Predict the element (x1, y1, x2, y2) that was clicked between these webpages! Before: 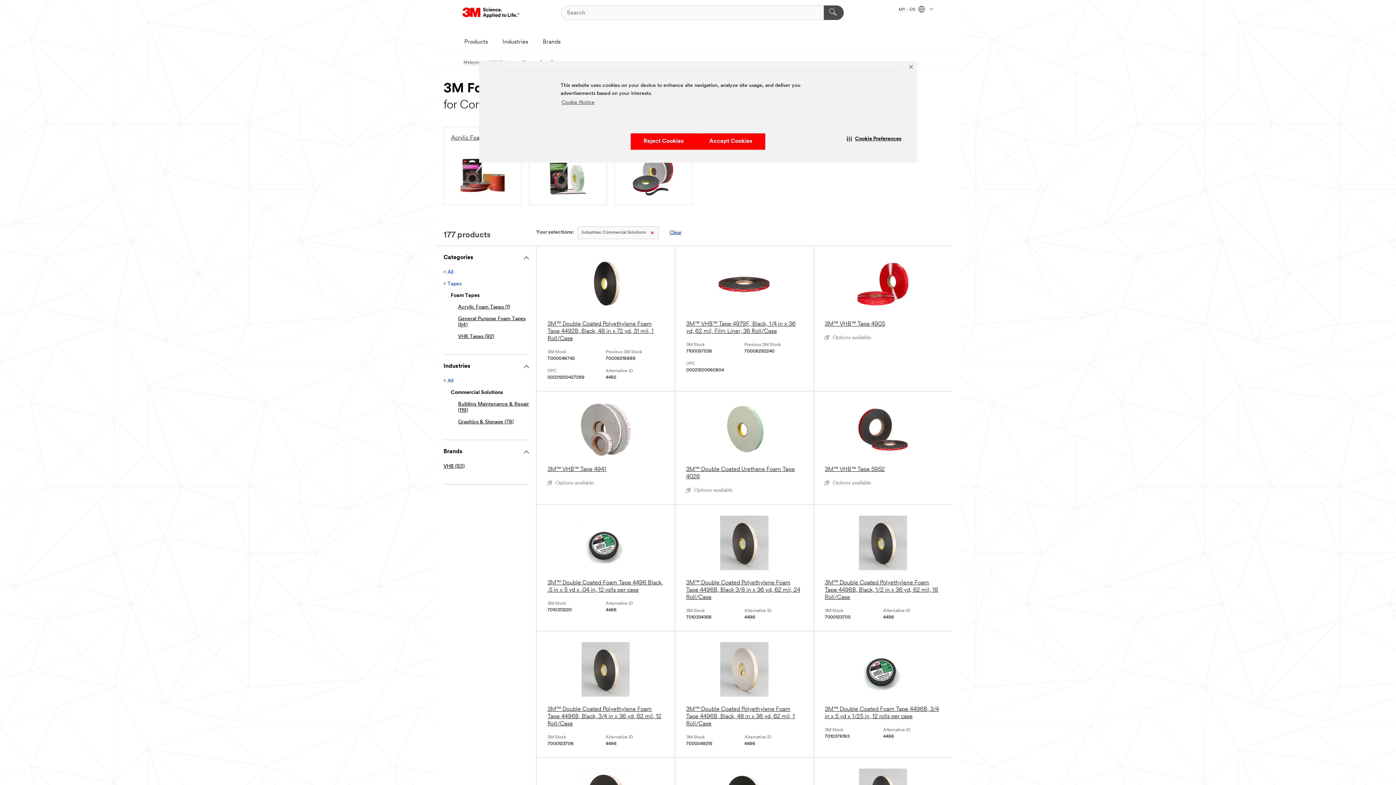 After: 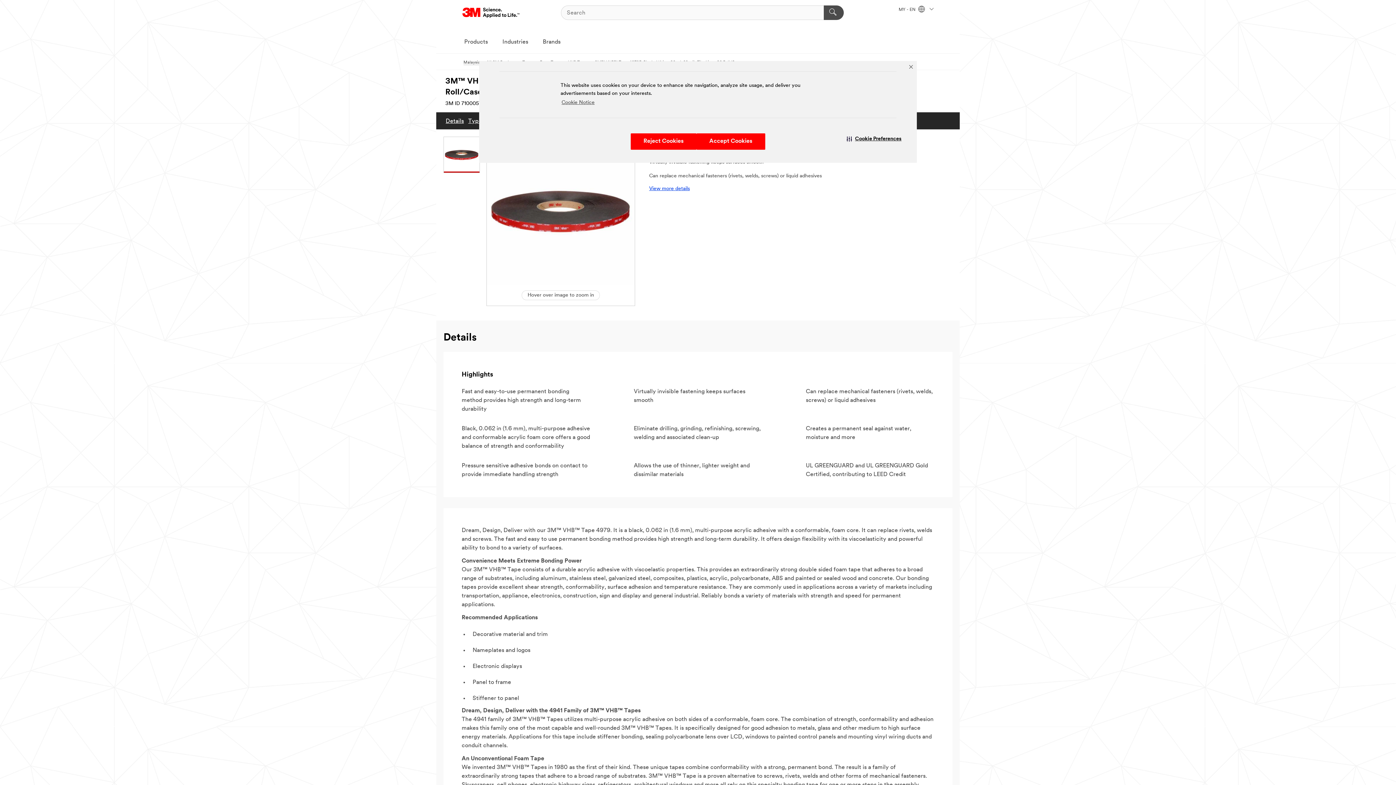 Action: label: 3M™ VHB™ Tape 4979F, Black, 1/4 in x 36 yd, 62 mil, Film Liner, 36 Roll/Case bbox: (686, 257, 802, 335)